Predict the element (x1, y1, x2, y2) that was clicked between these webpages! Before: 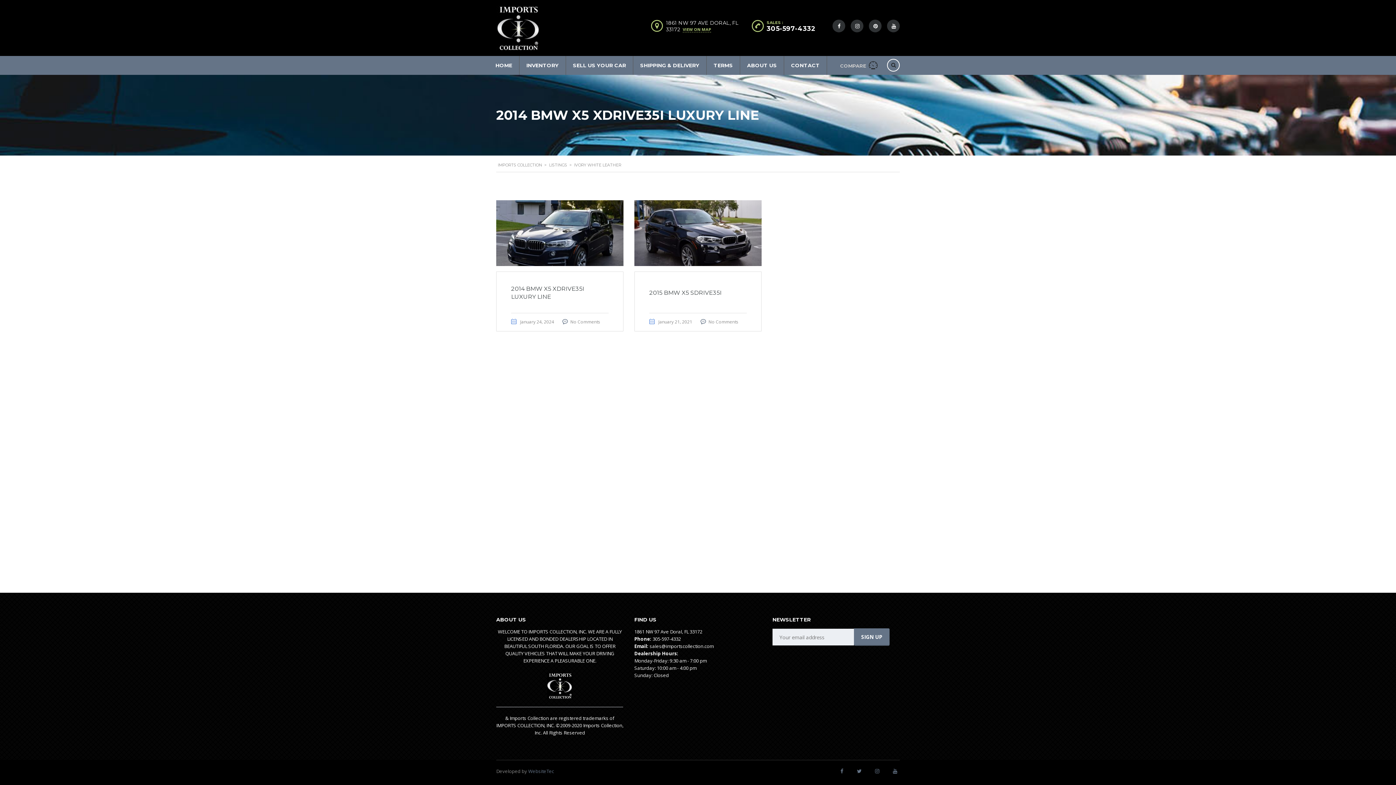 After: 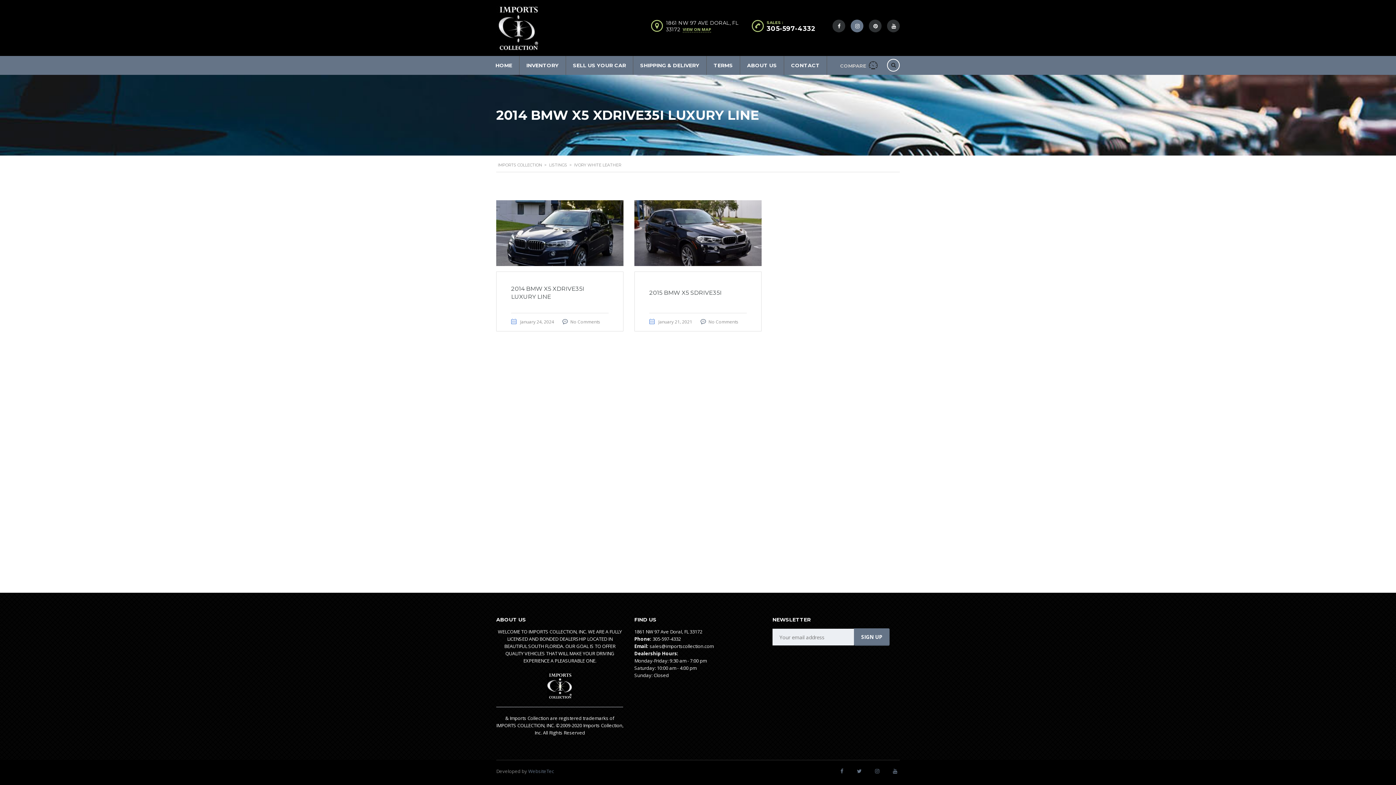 Action: bbox: (850, 19, 863, 32)